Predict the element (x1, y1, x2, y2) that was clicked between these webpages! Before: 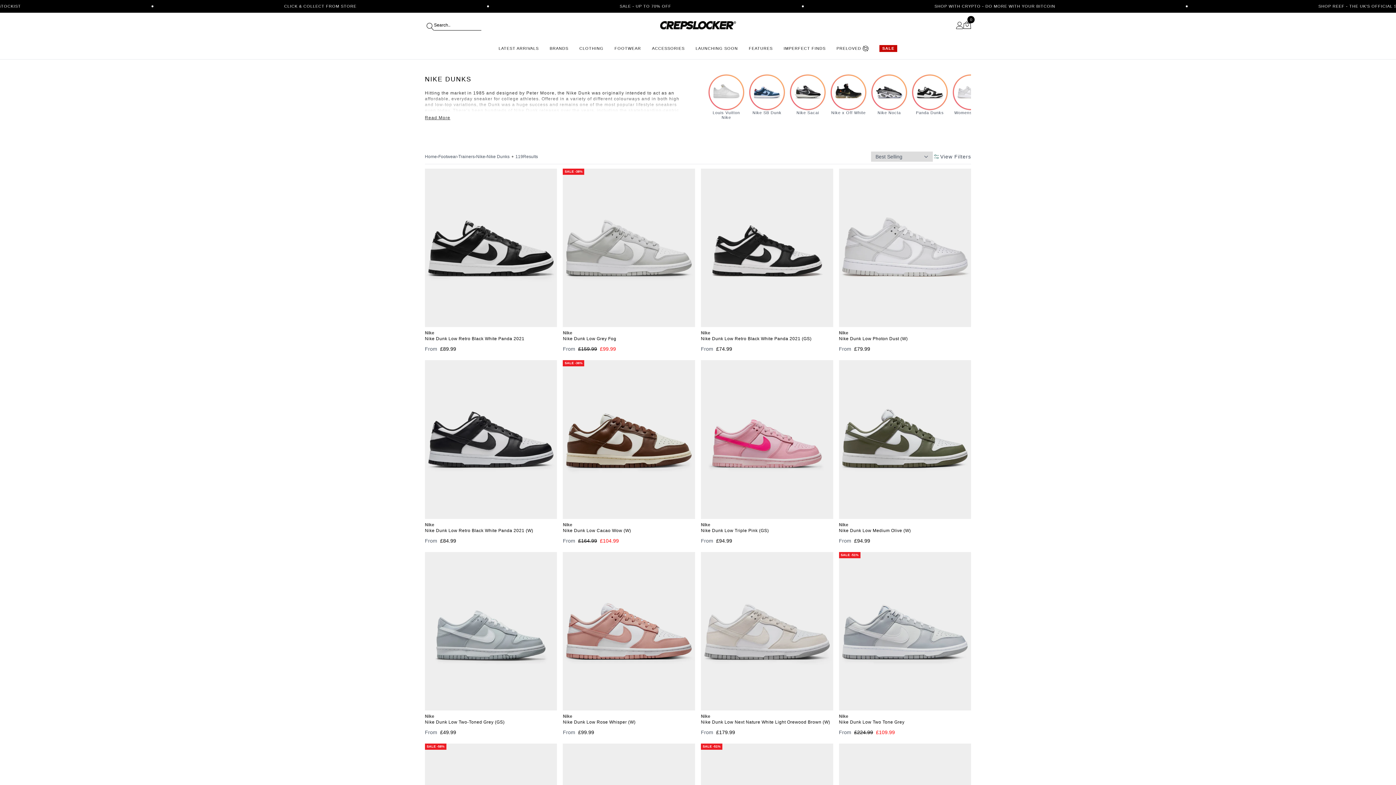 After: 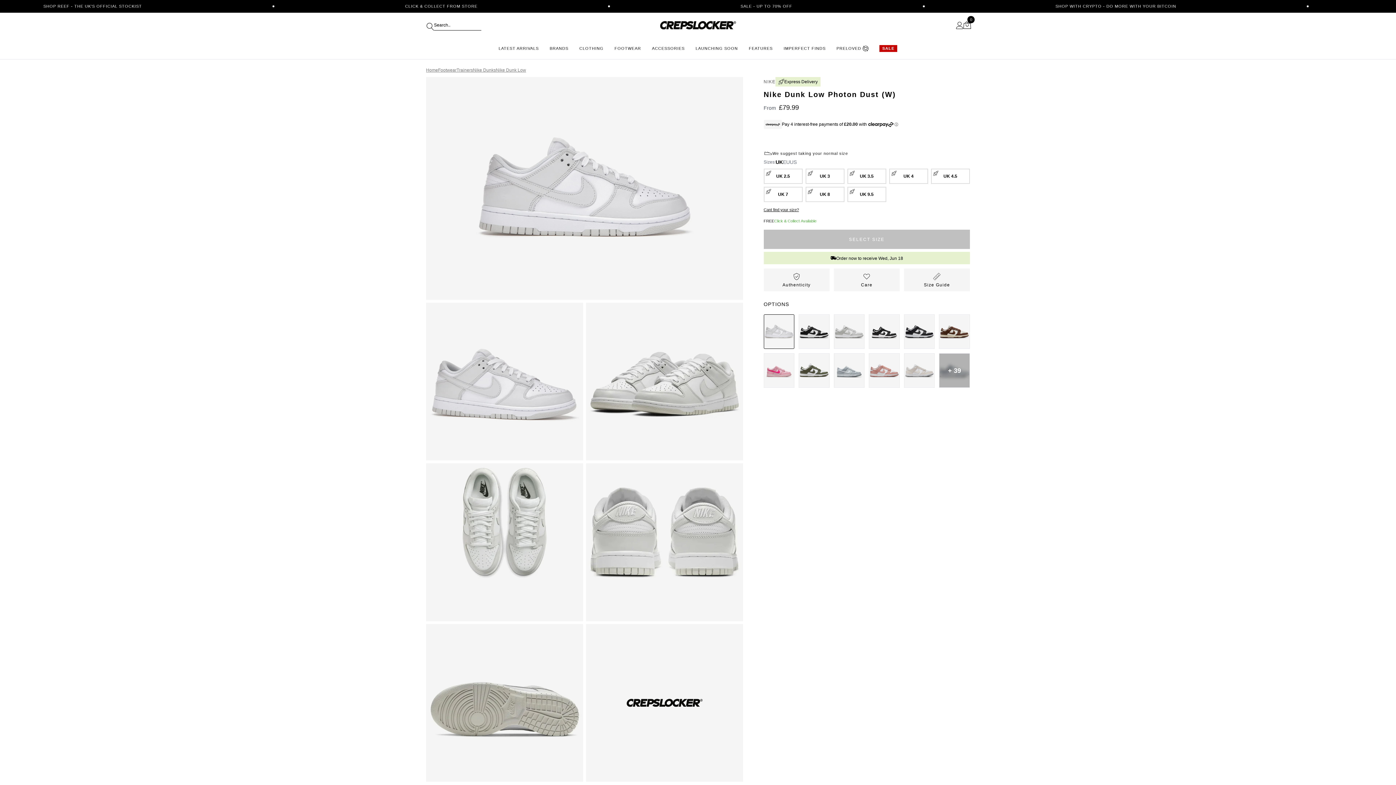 Action: bbox: (839, 336, 908, 346) label: Nike Dunk Low Photon Dust (W)